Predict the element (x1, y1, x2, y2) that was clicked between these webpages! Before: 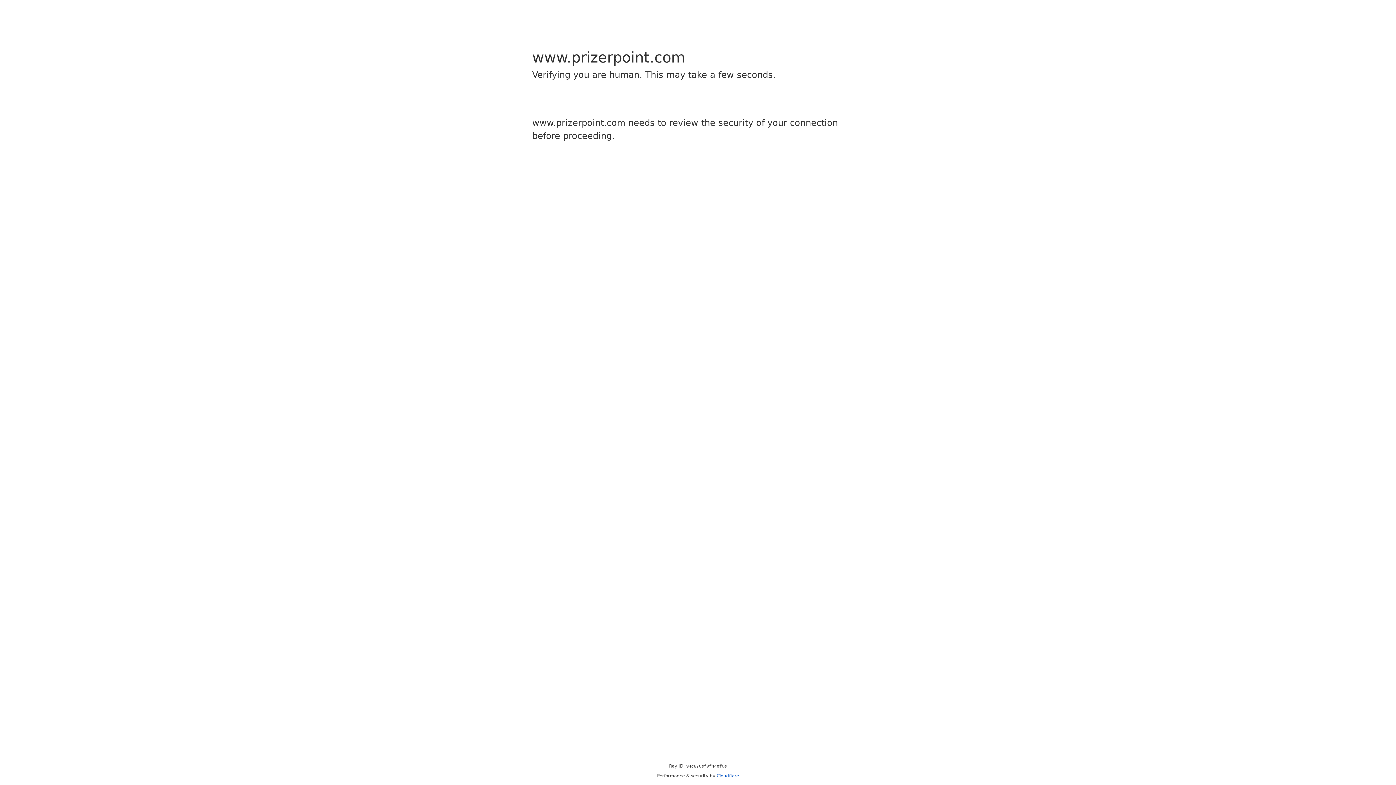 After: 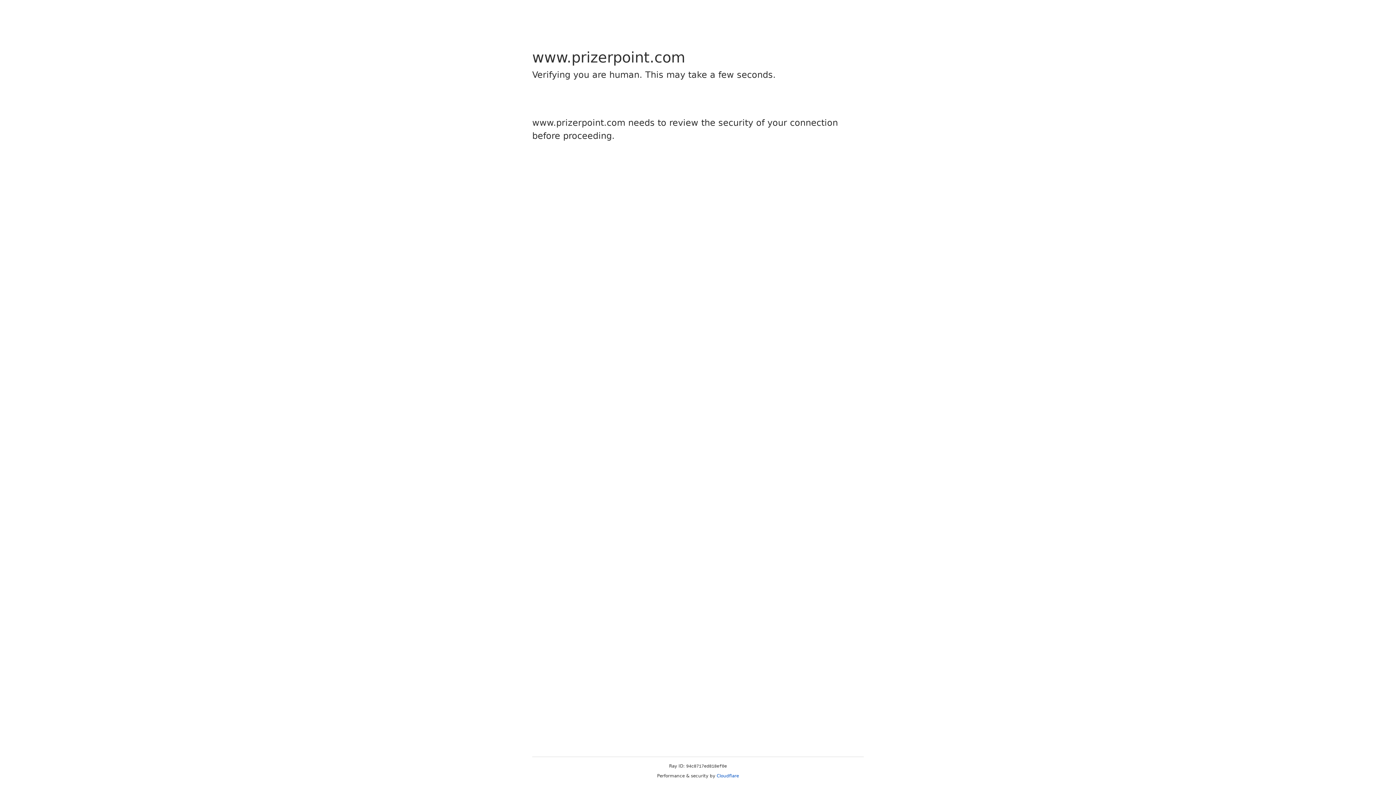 Action: bbox: (716, 773, 739, 778) label: Cloudflare